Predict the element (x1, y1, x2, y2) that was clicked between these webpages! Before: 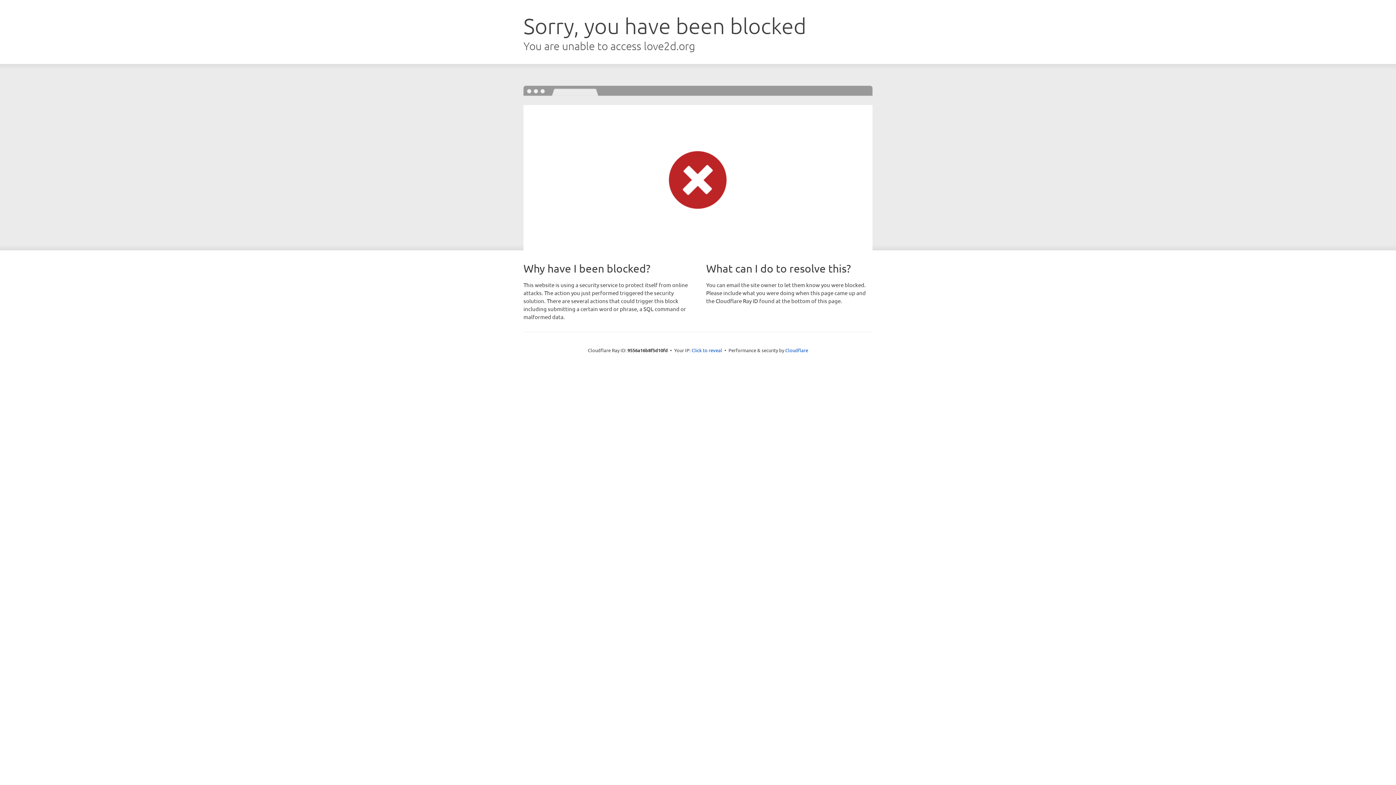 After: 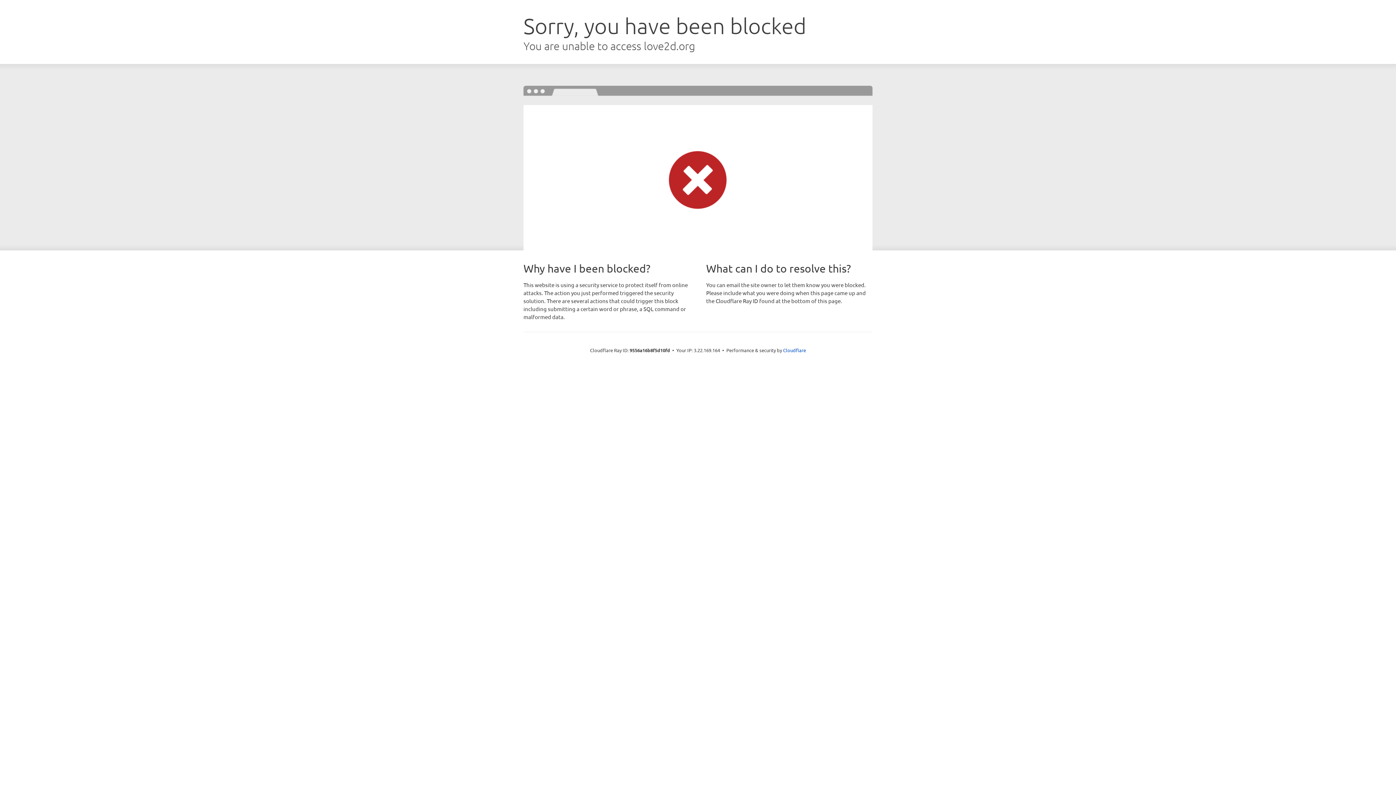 Action: bbox: (691, 346, 722, 353) label: Click to reveal